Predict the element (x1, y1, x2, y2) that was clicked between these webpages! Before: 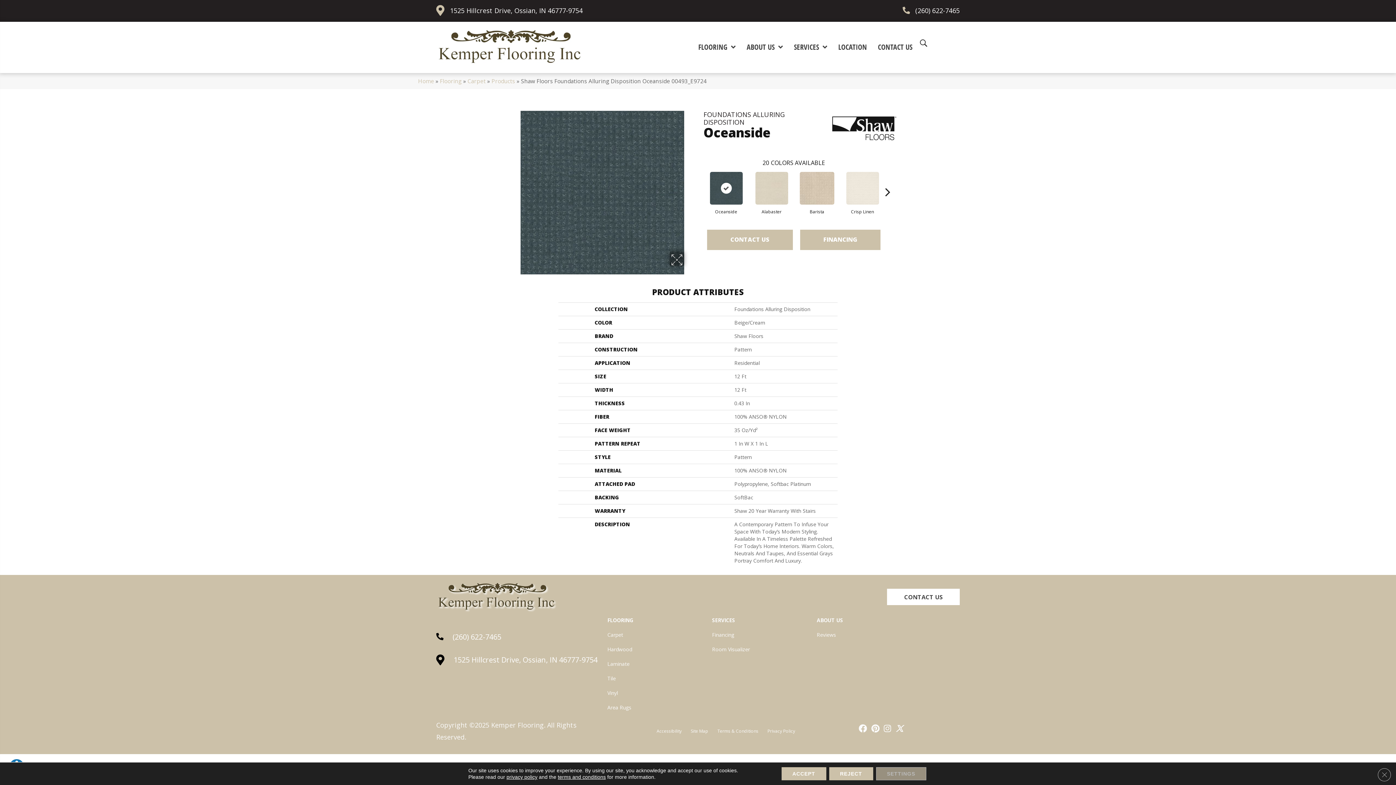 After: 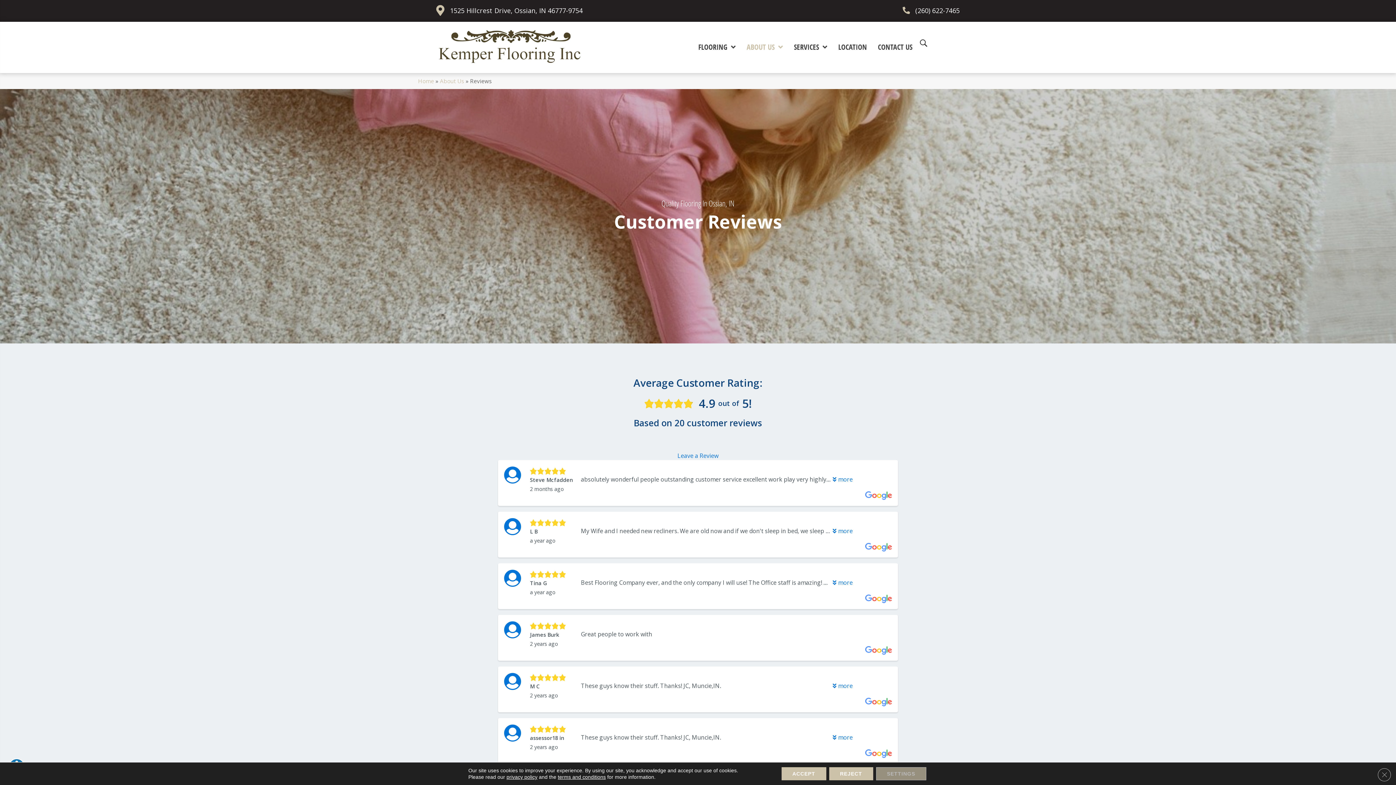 Action: bbox: (813, 629, 839, 641) label: Reviews